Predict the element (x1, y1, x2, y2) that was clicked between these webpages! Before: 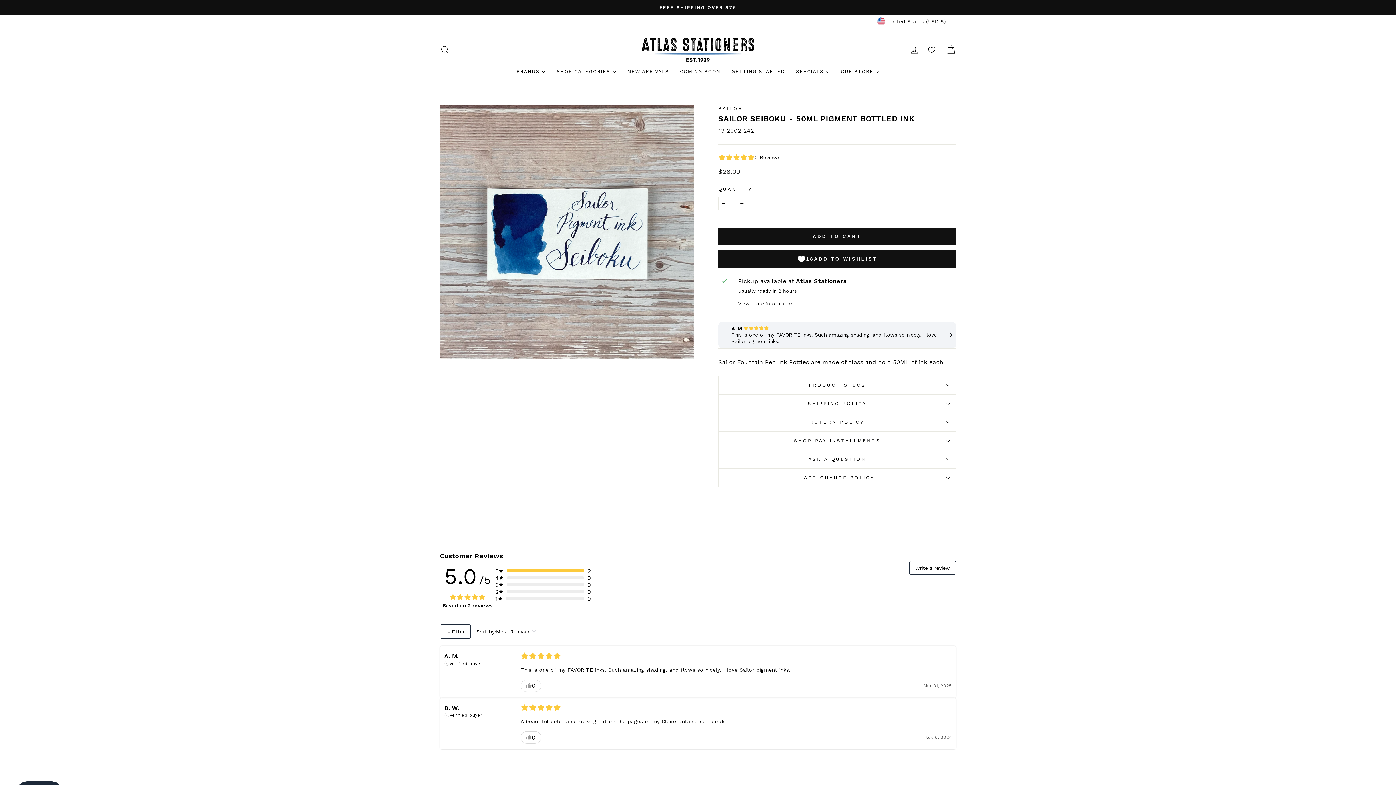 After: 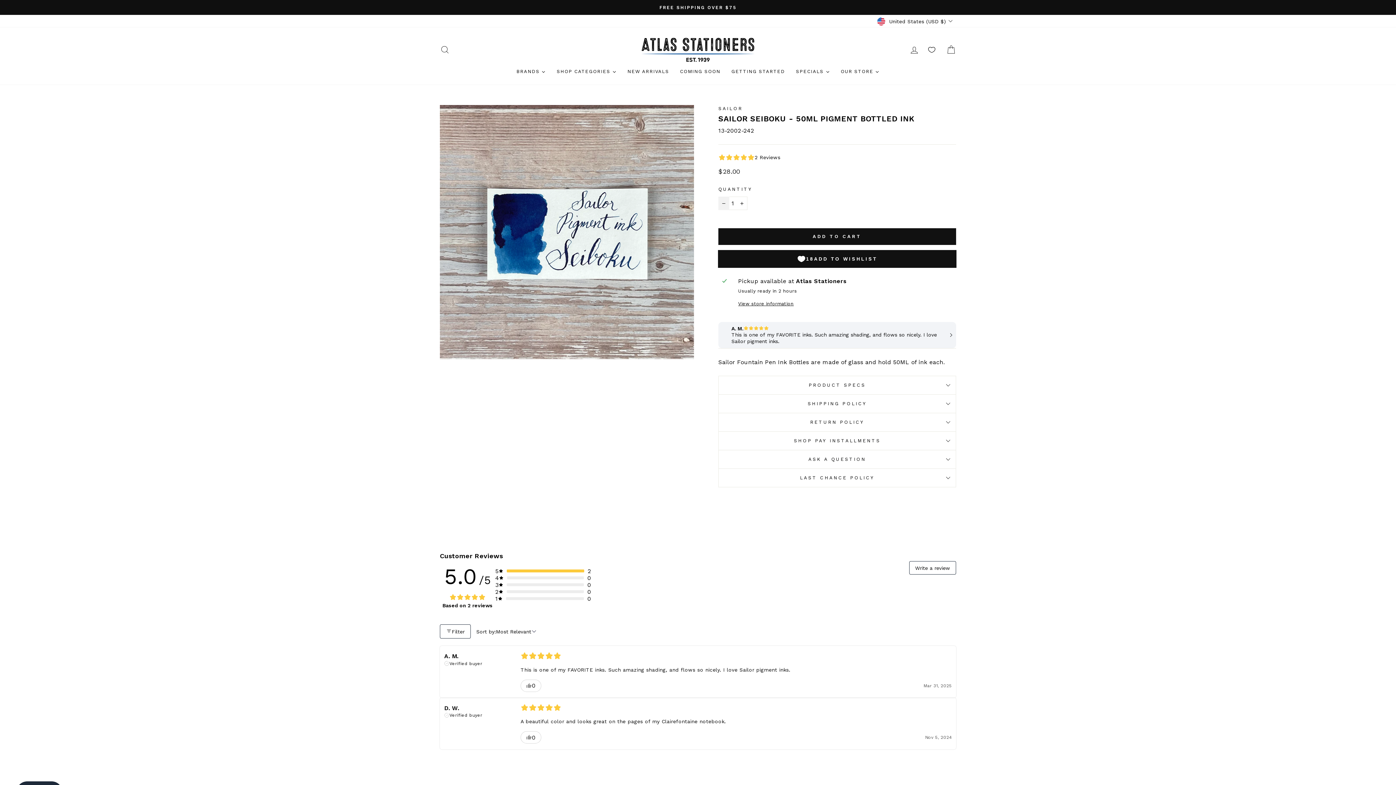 Action: label: Reduce item quantity by one bbox: (718, 196, 729, 210)